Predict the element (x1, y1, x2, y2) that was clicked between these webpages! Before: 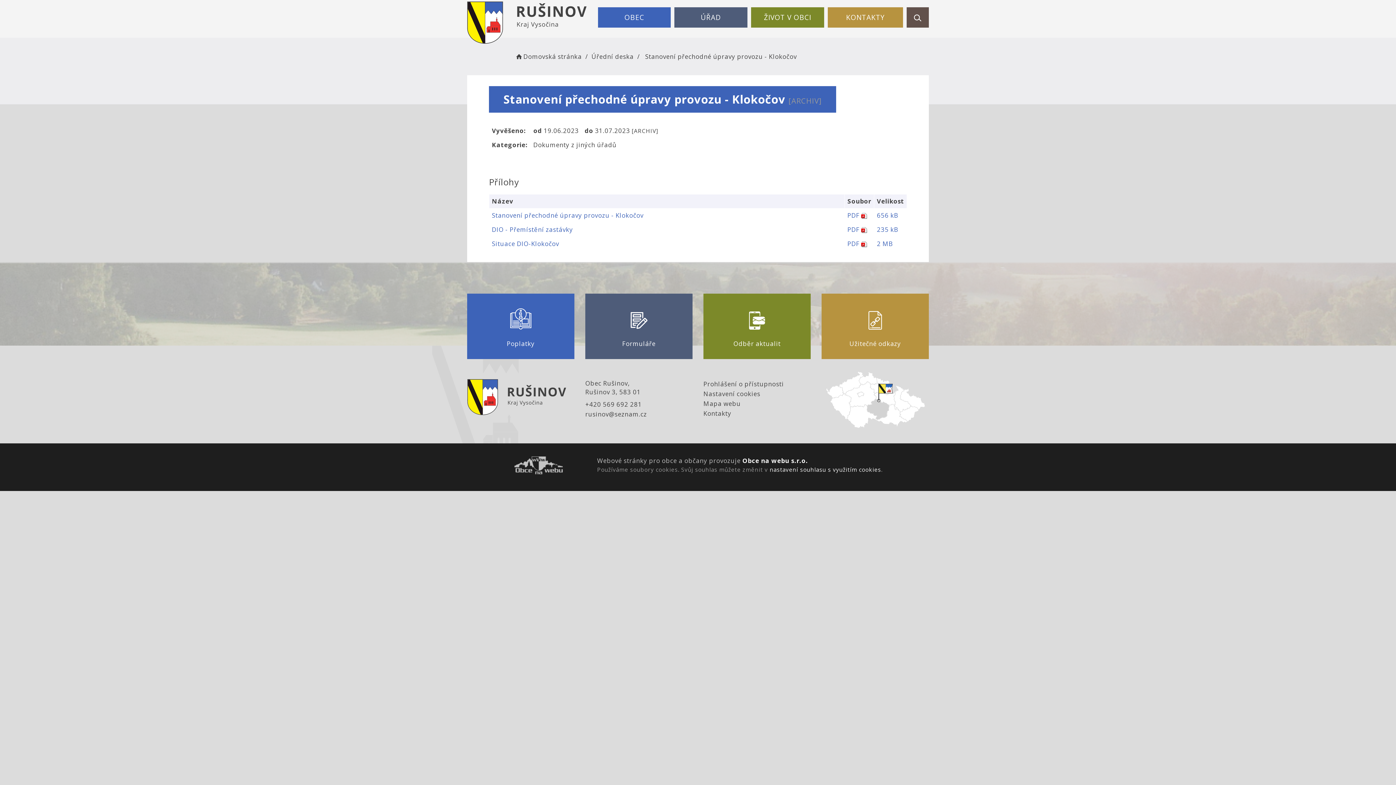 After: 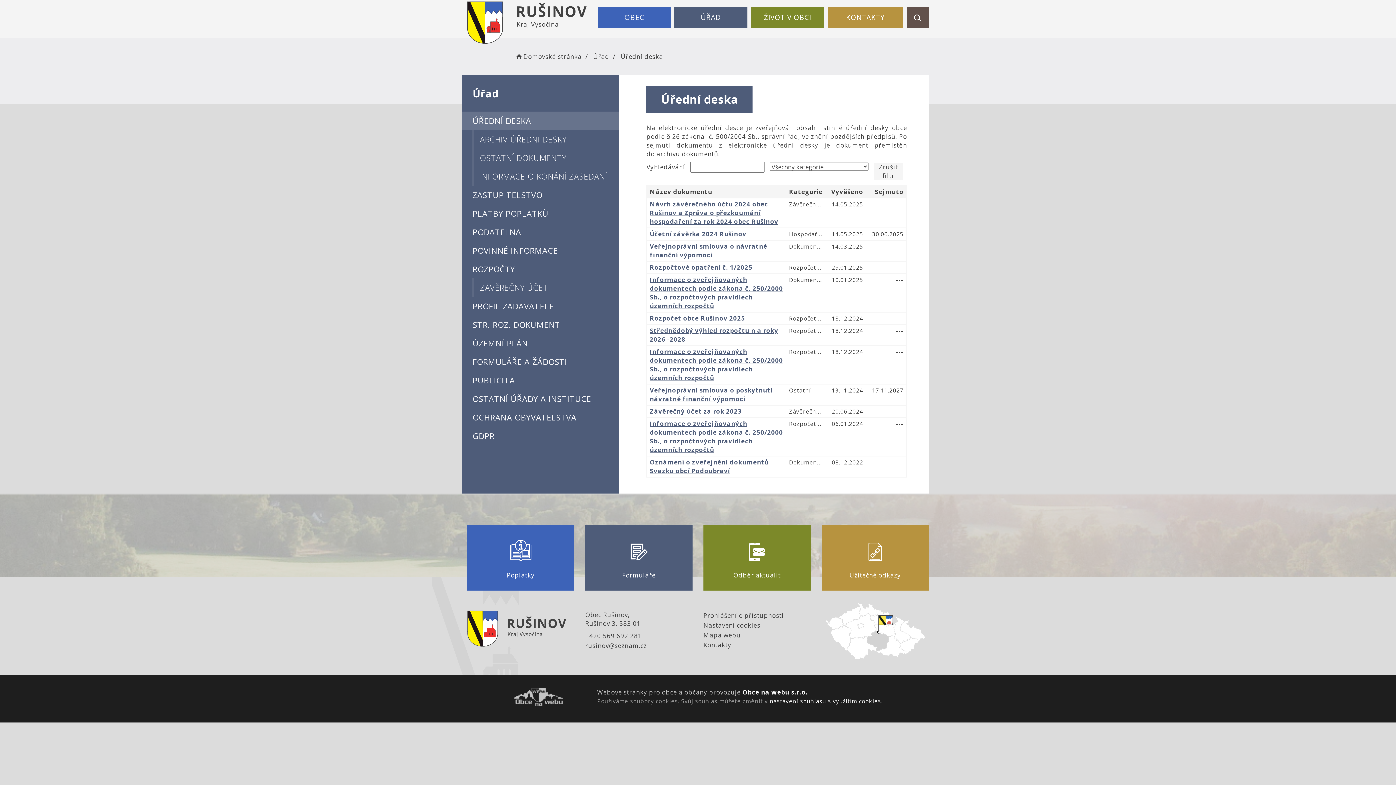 Action: label: Úřední deska bbox: (591, 52, 633, 61)